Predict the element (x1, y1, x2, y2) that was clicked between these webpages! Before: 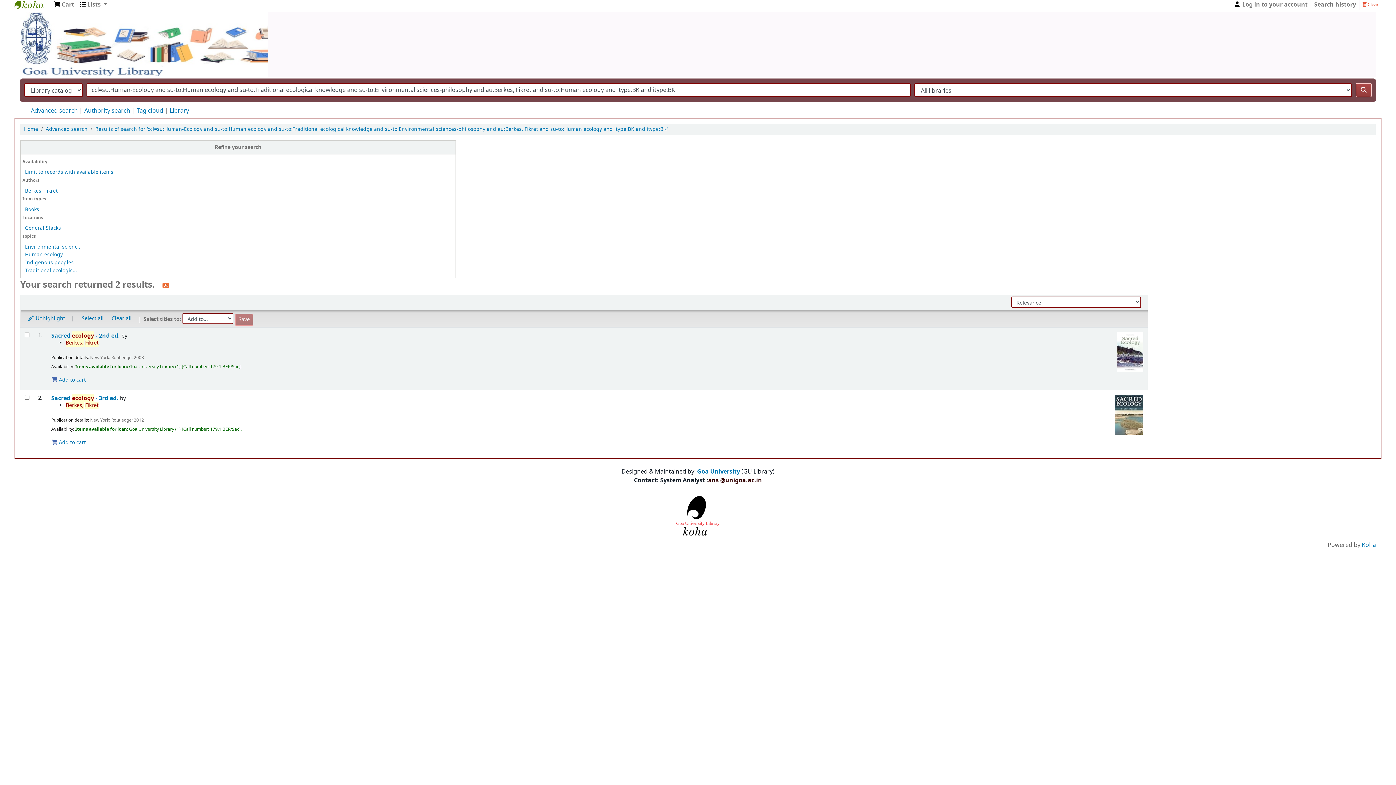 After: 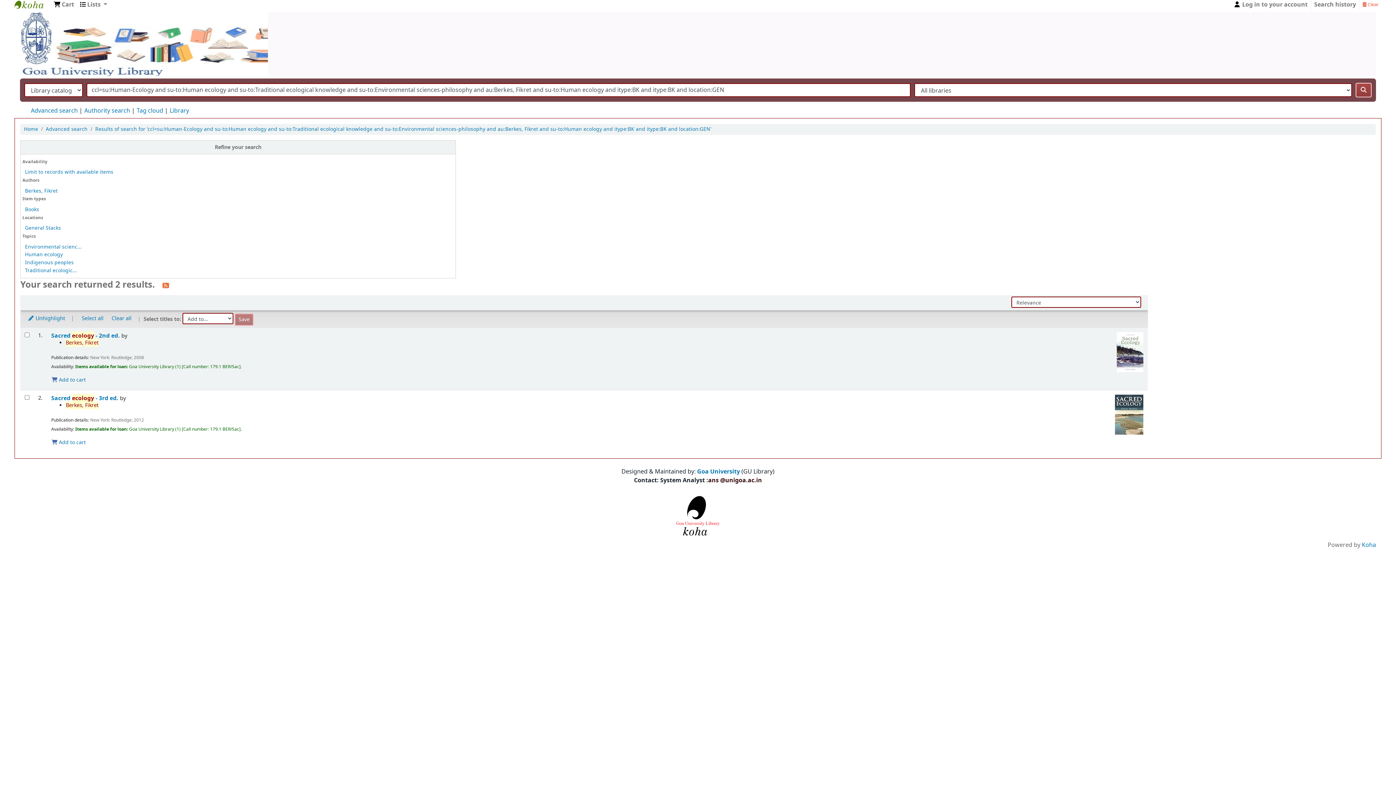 Action: label: Indigenous peoples bbox: (25, 258, 73, 266)